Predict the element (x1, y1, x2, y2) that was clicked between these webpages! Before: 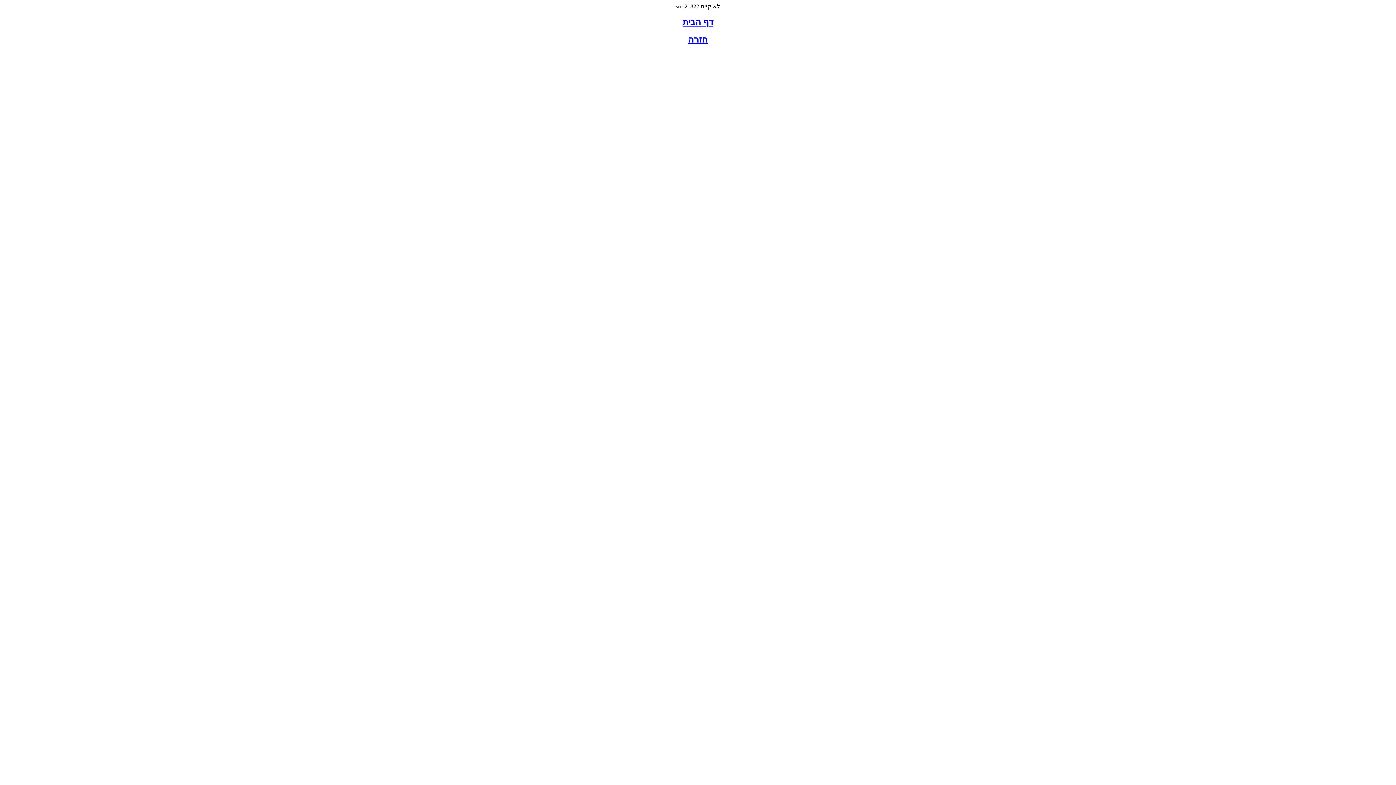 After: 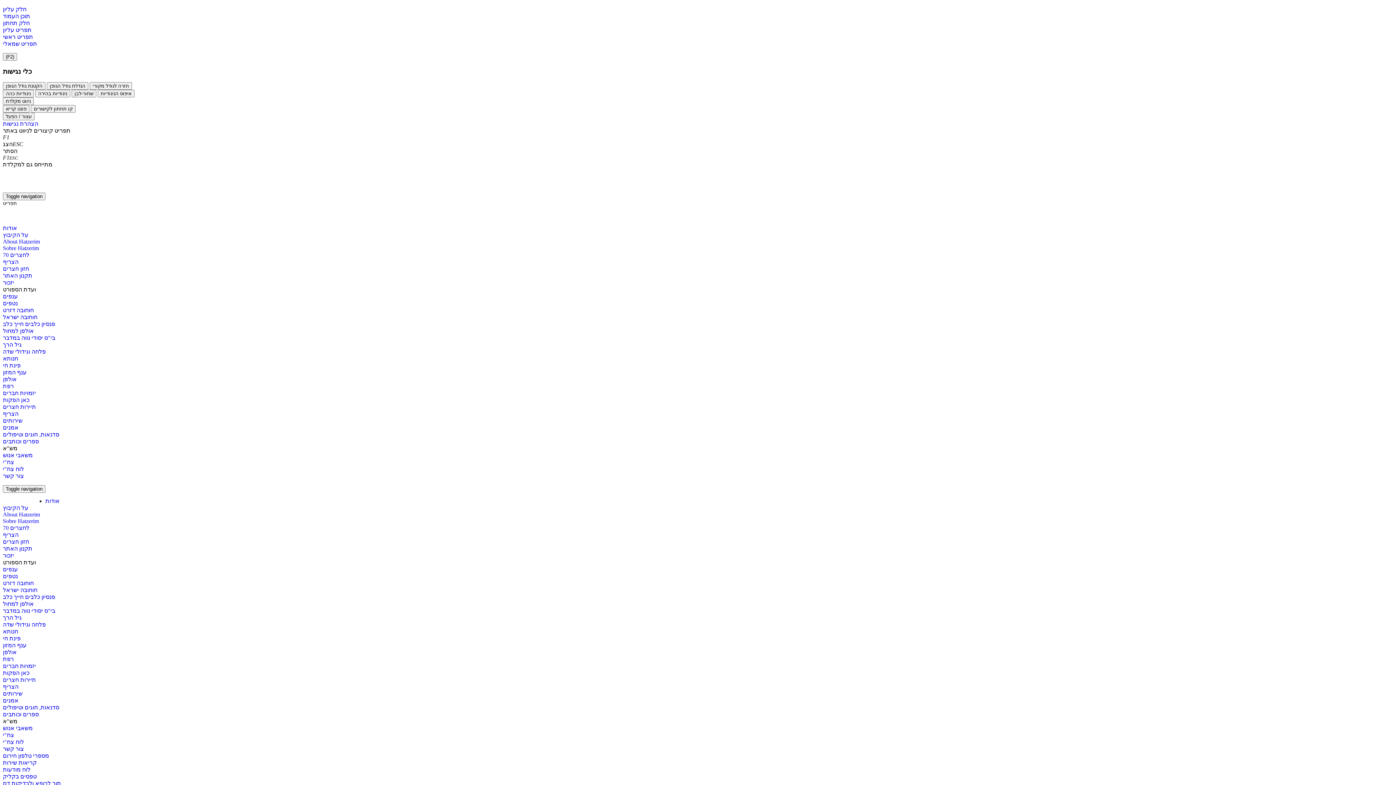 Action: label: דף הבית bbox: (682, 17, 713, 26)